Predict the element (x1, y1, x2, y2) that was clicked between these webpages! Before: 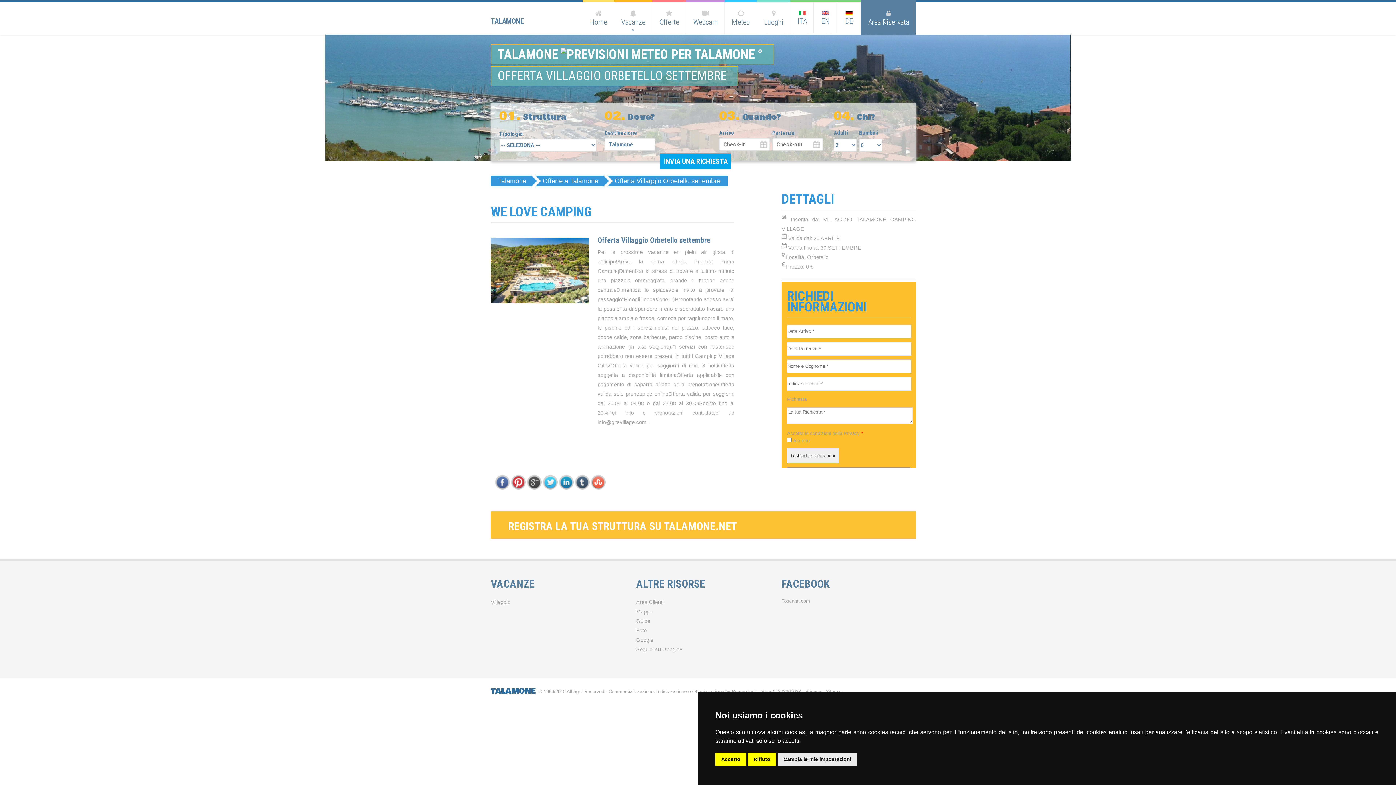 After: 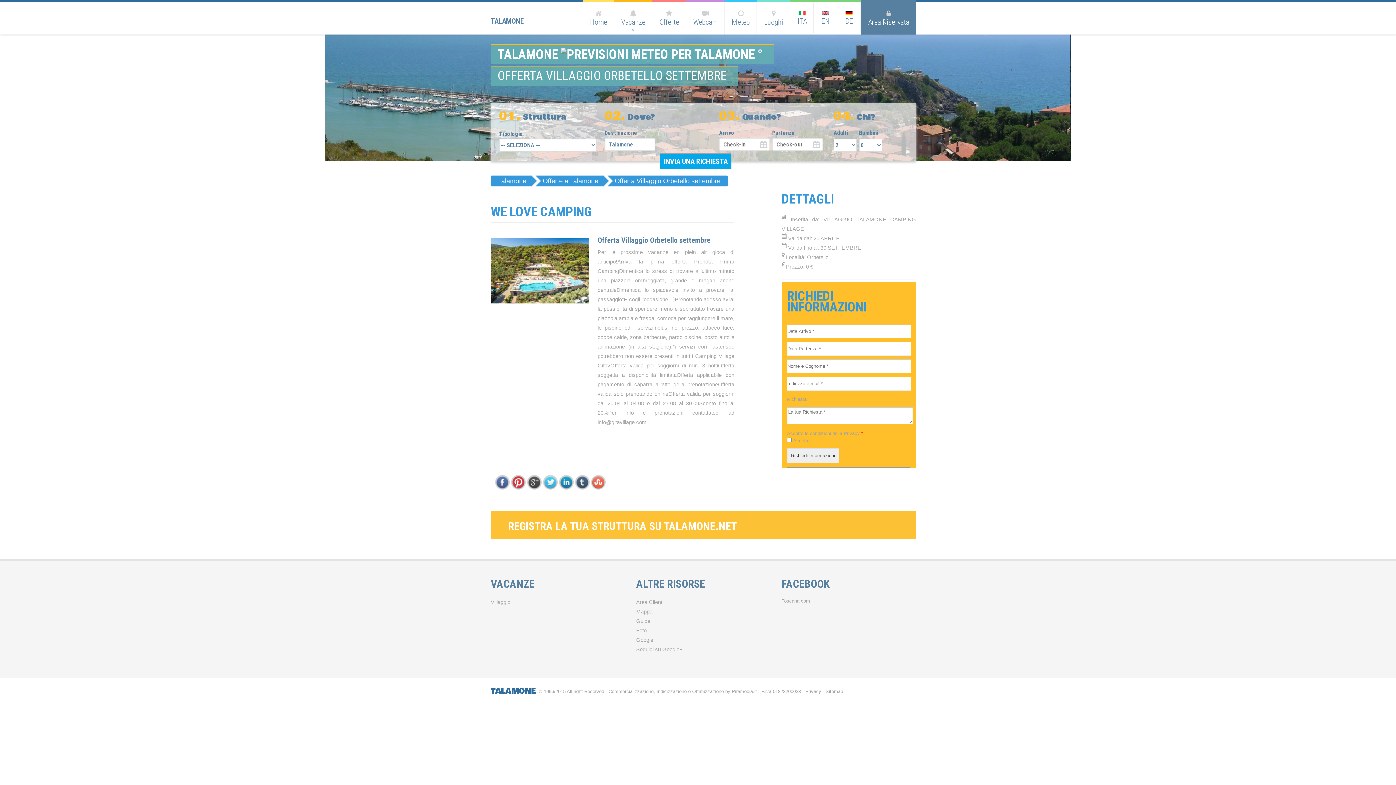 Action: bbox: (748, 753, 776, 766) label: Rifiuto